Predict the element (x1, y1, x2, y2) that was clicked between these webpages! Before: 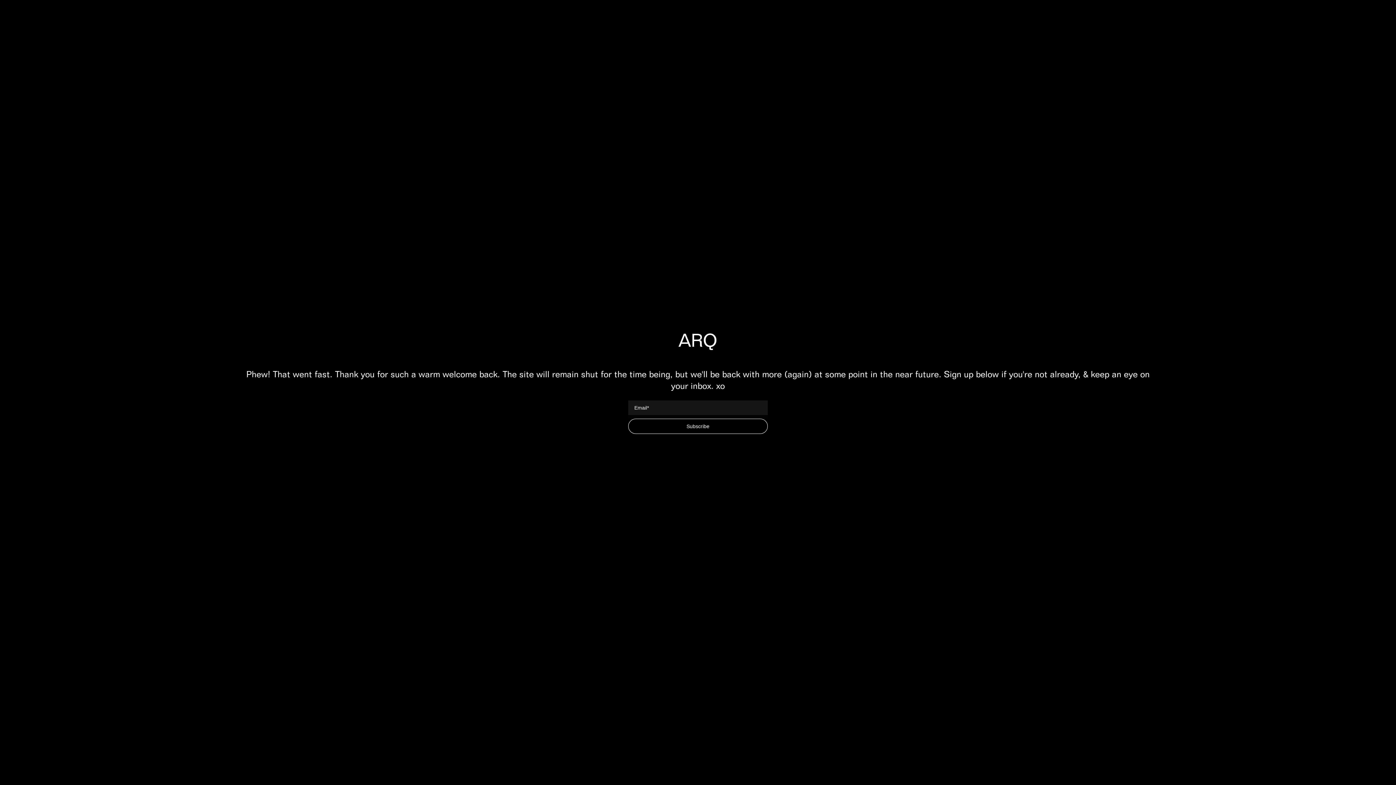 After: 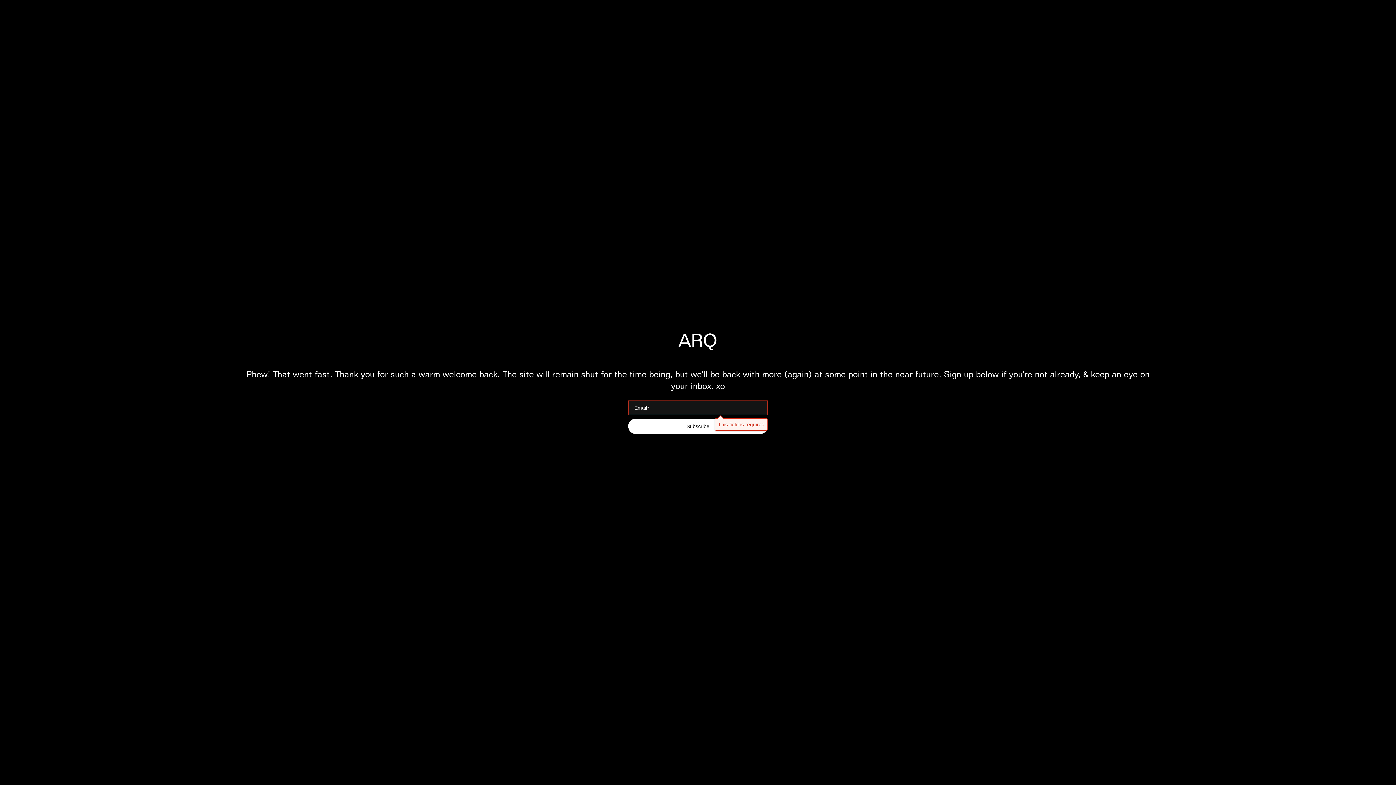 Action: bbox: (628, 418, 767, 434) label: Subscribe